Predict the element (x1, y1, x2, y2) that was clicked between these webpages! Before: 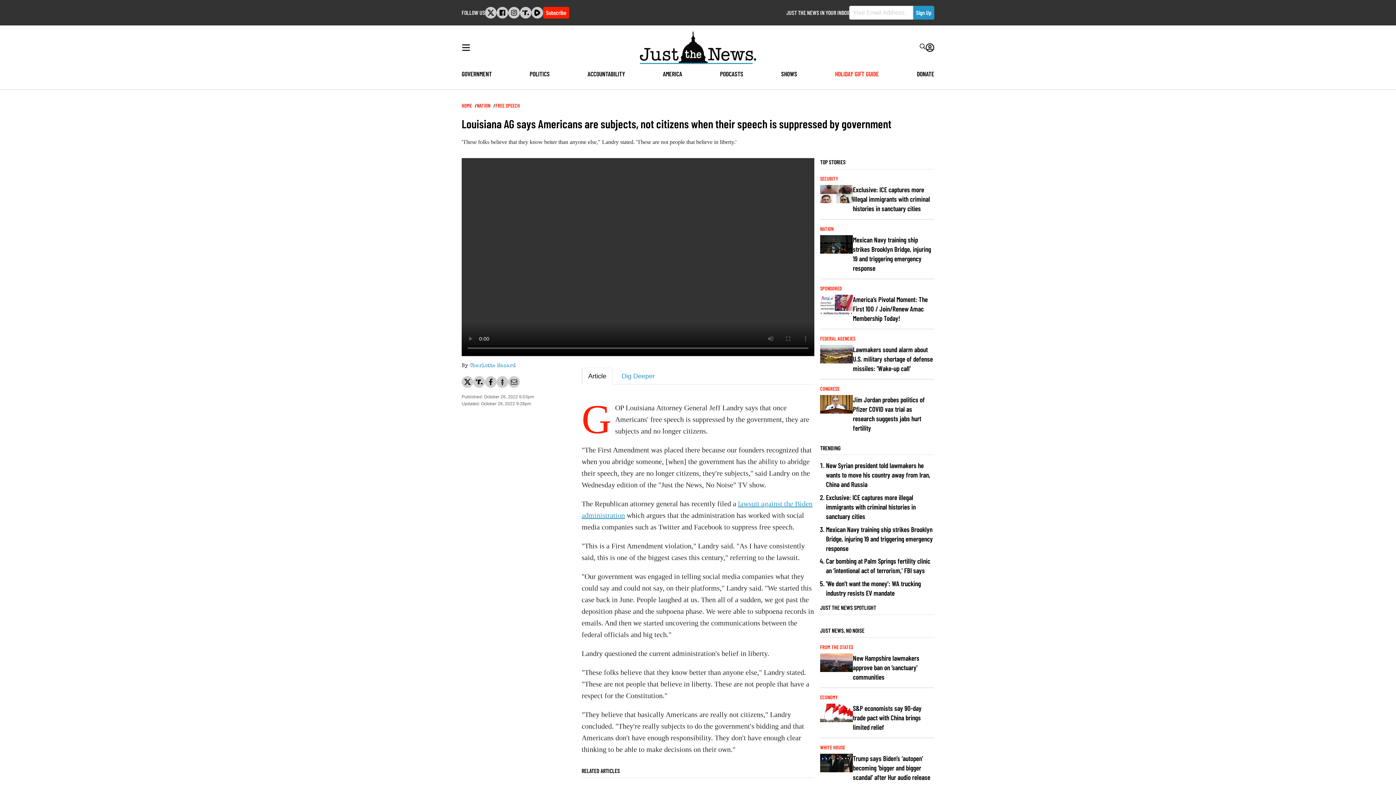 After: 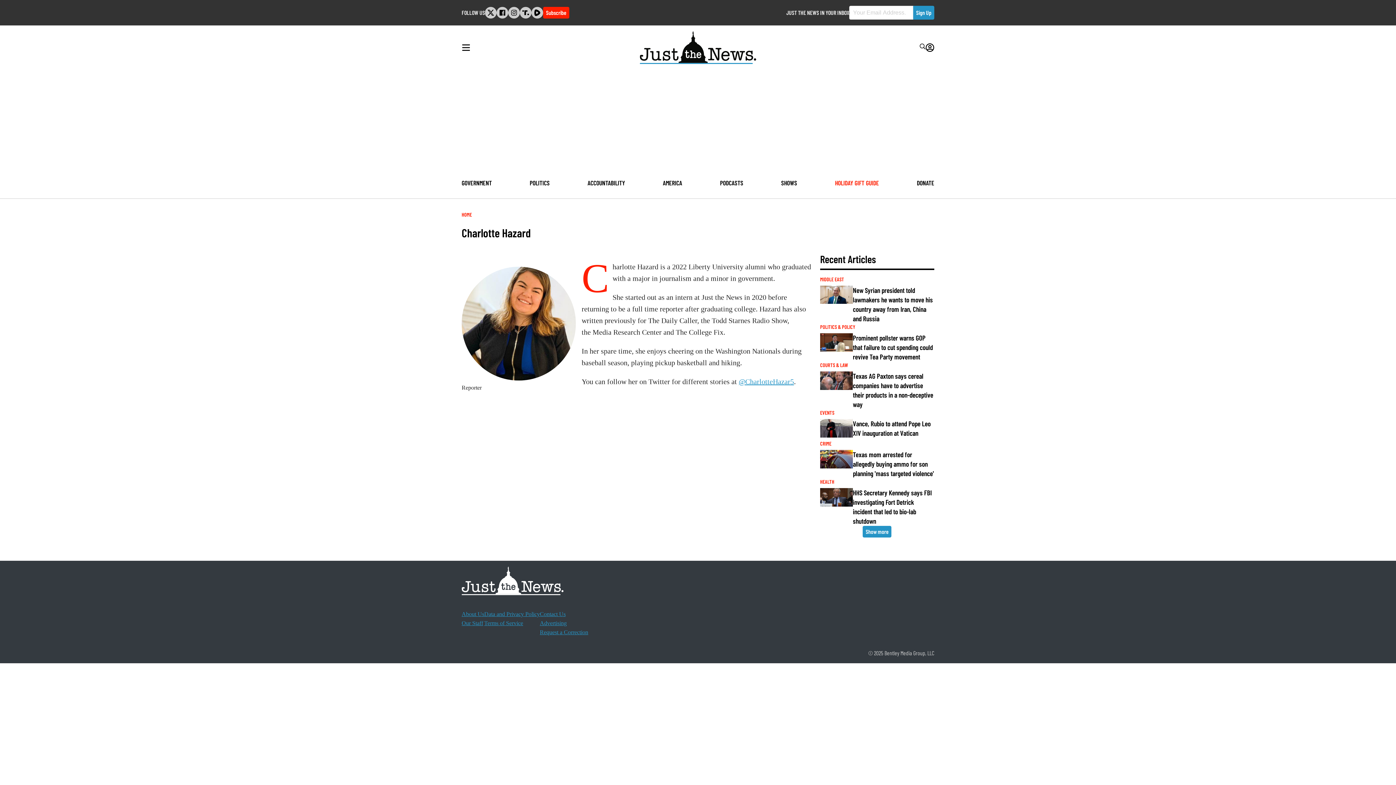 Action: label: Charlotte Hazard bbox: (469, 363, 515, 368)